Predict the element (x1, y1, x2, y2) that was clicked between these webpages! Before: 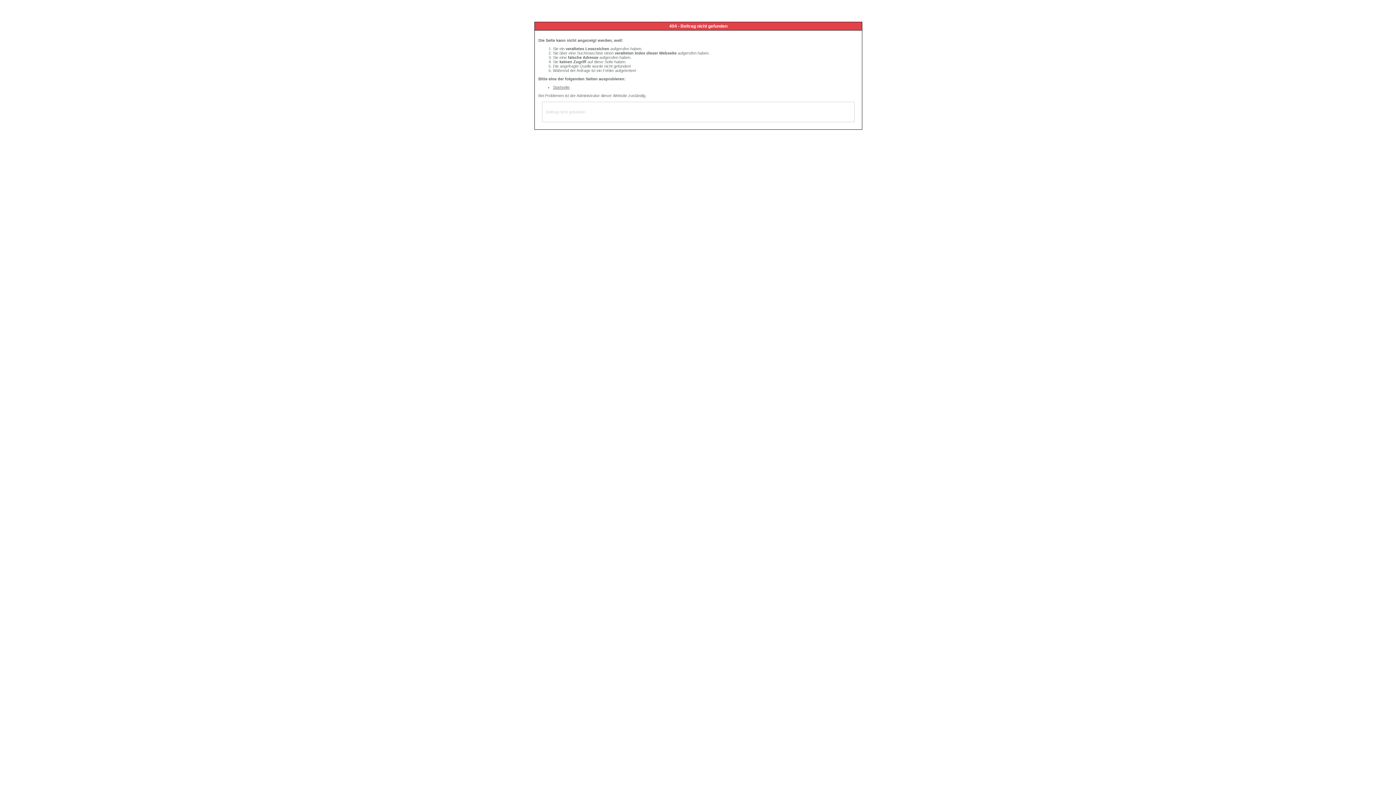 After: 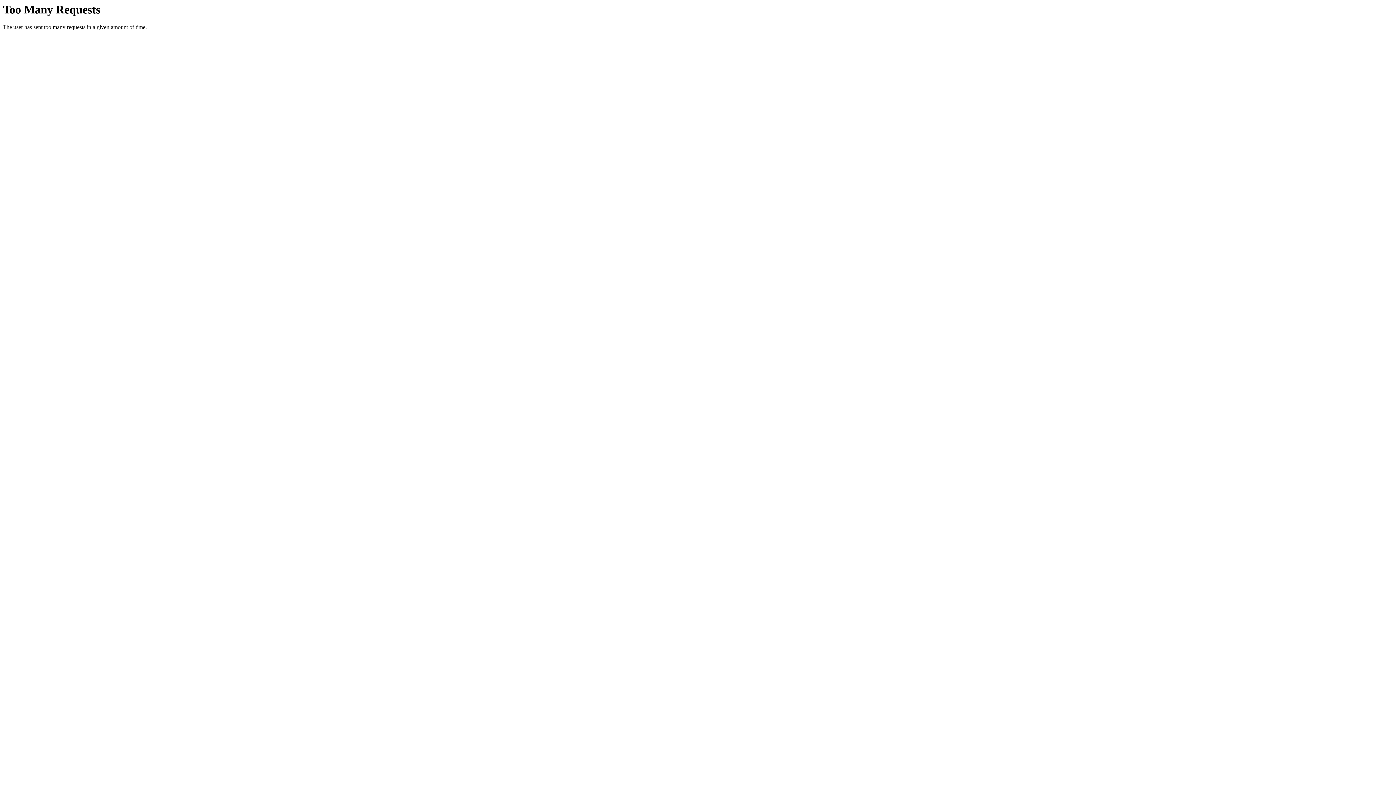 Action: bbox: (553, 85, 569, 89) label: Startseite